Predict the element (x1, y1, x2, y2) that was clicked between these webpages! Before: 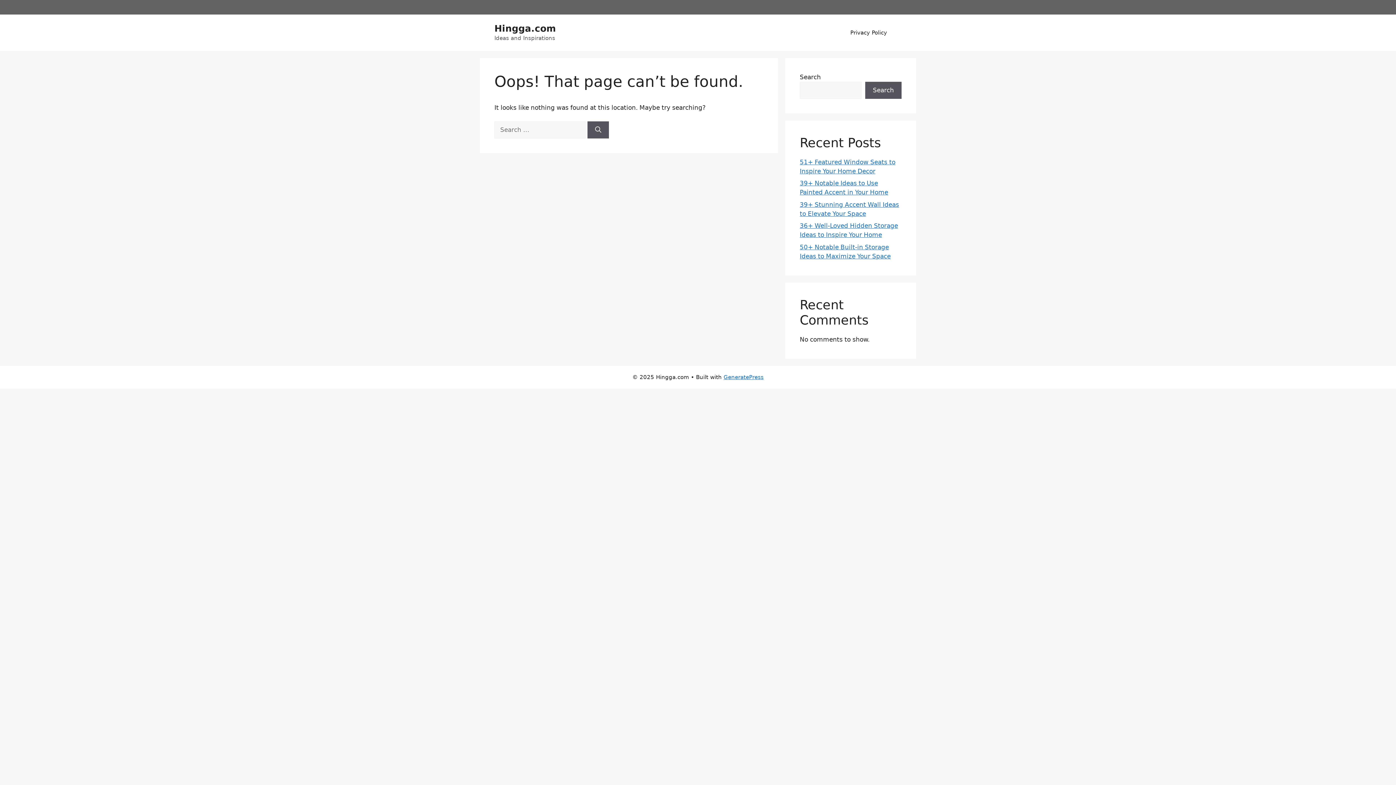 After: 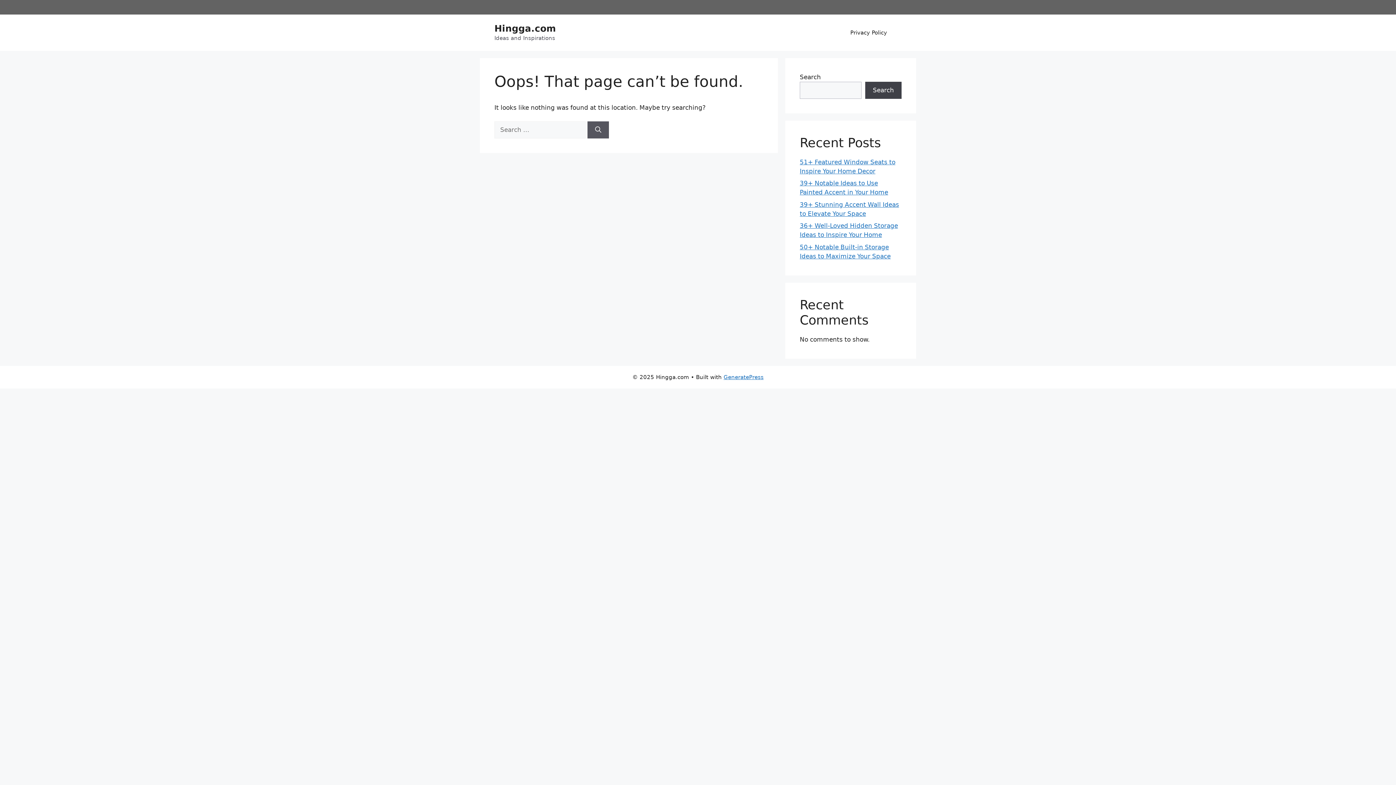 Action: label: Search bbox: (865, 81, 901, 98)